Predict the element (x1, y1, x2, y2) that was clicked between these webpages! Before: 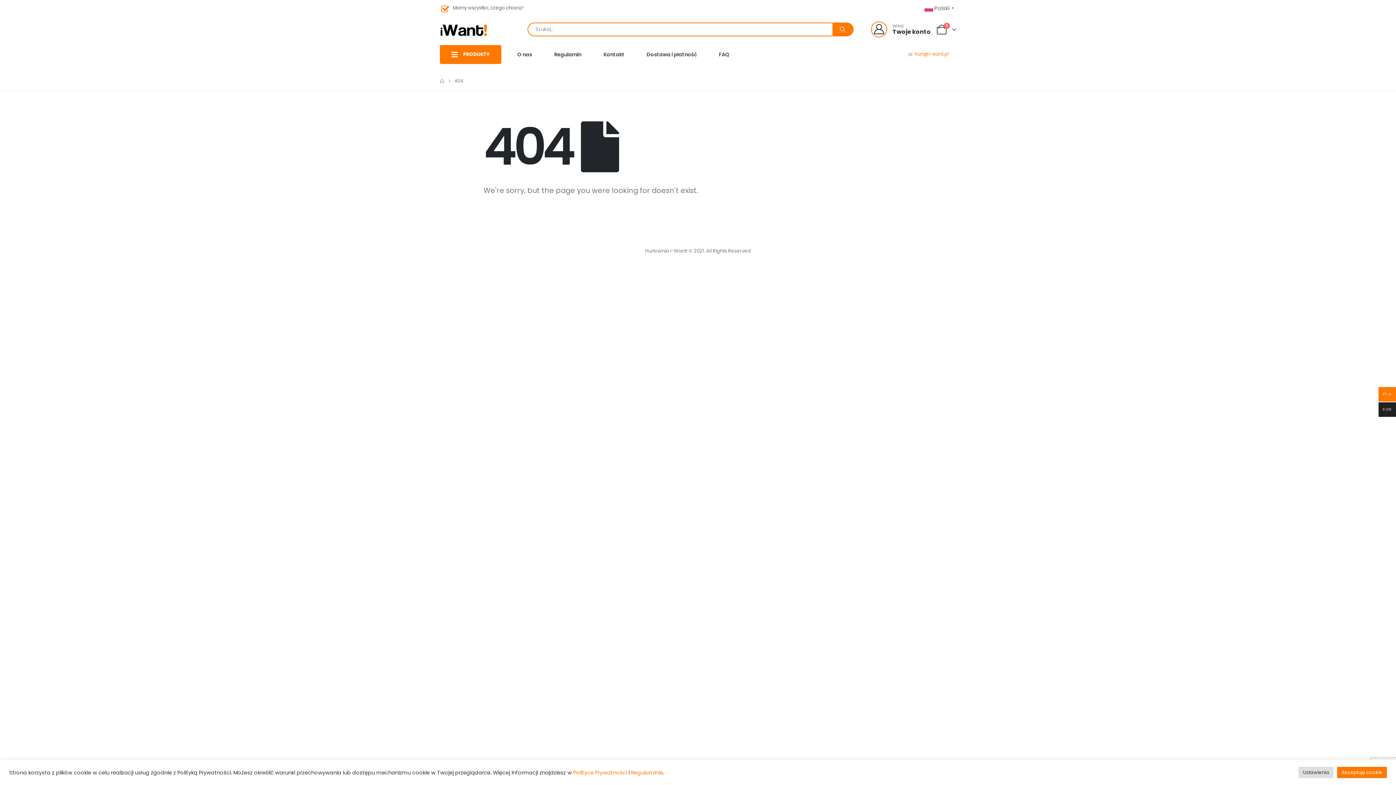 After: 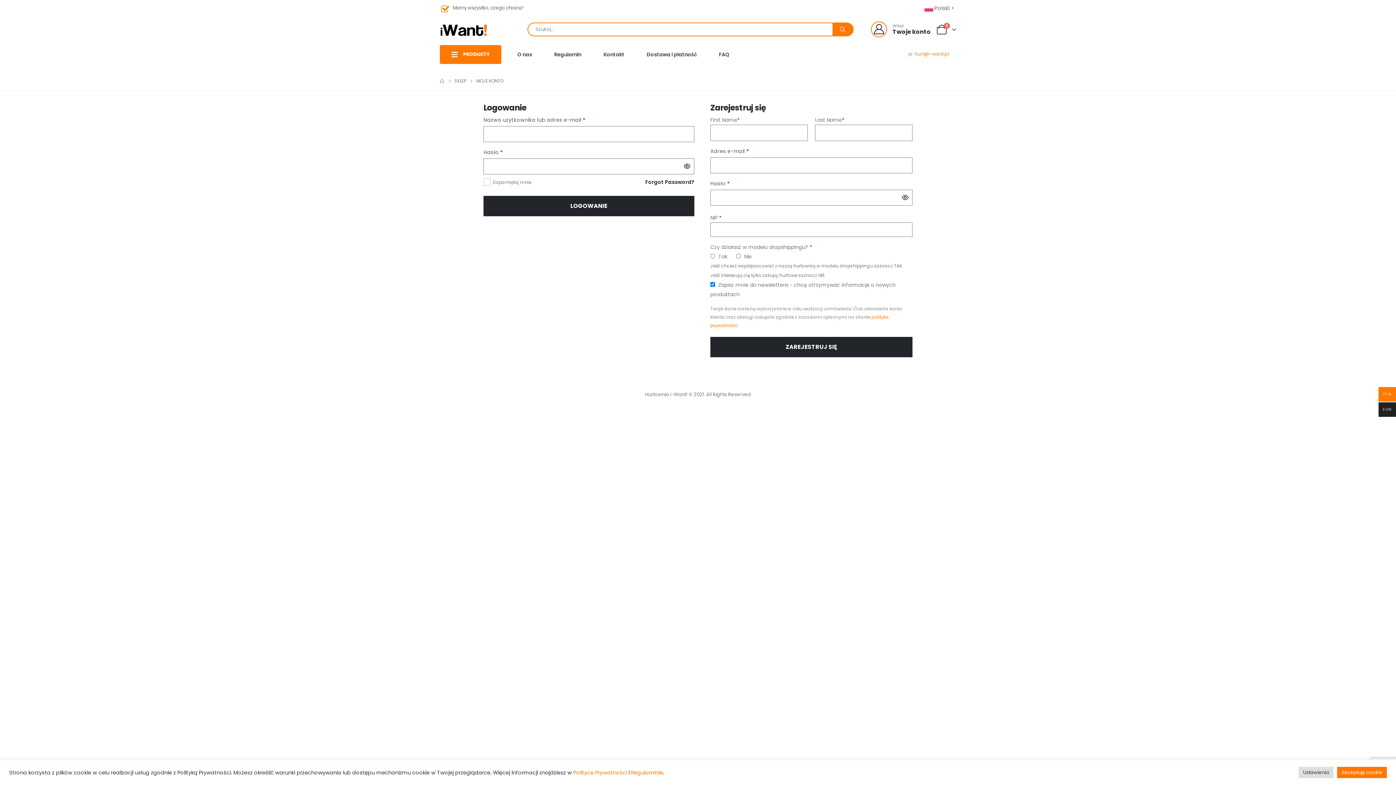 Action: label: Witaj! bbox: (871, 21, 930, 37)